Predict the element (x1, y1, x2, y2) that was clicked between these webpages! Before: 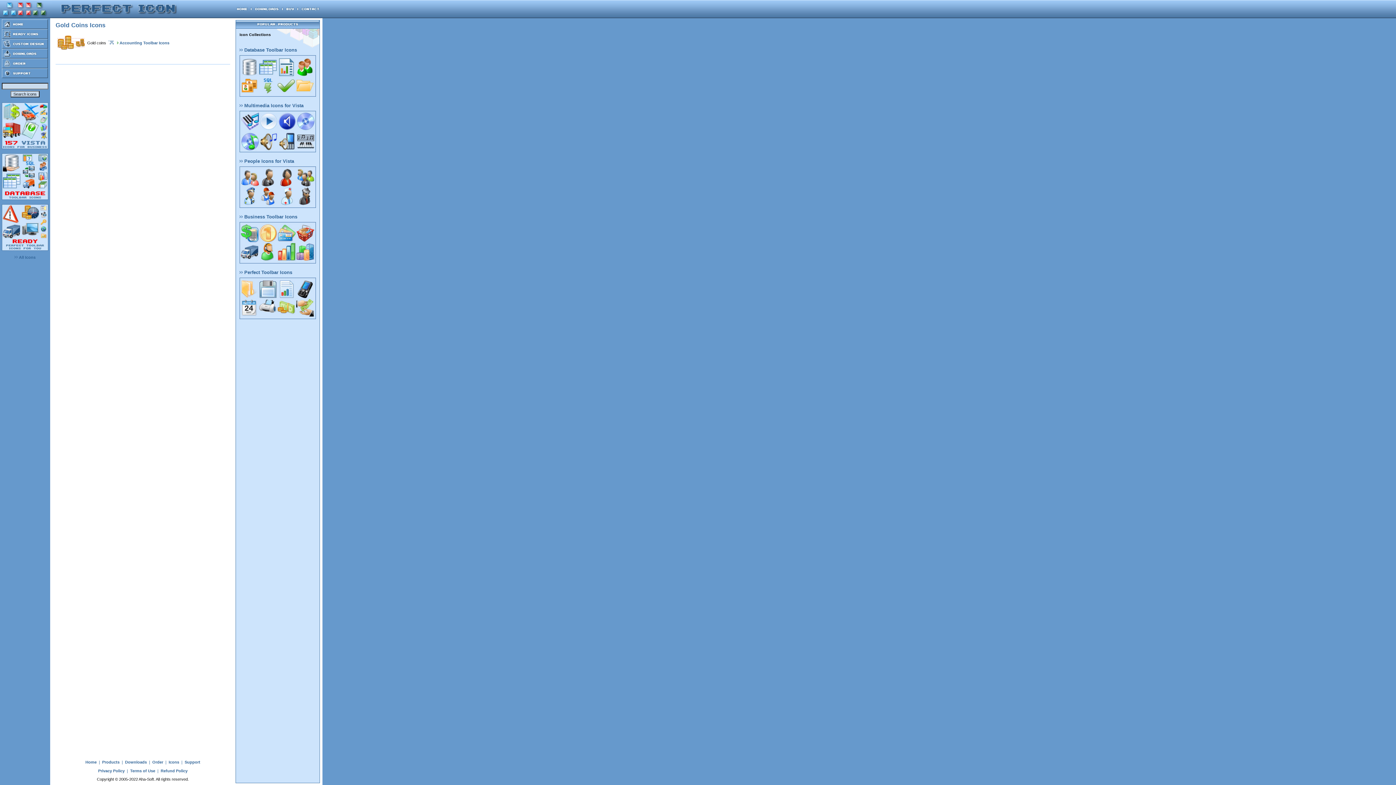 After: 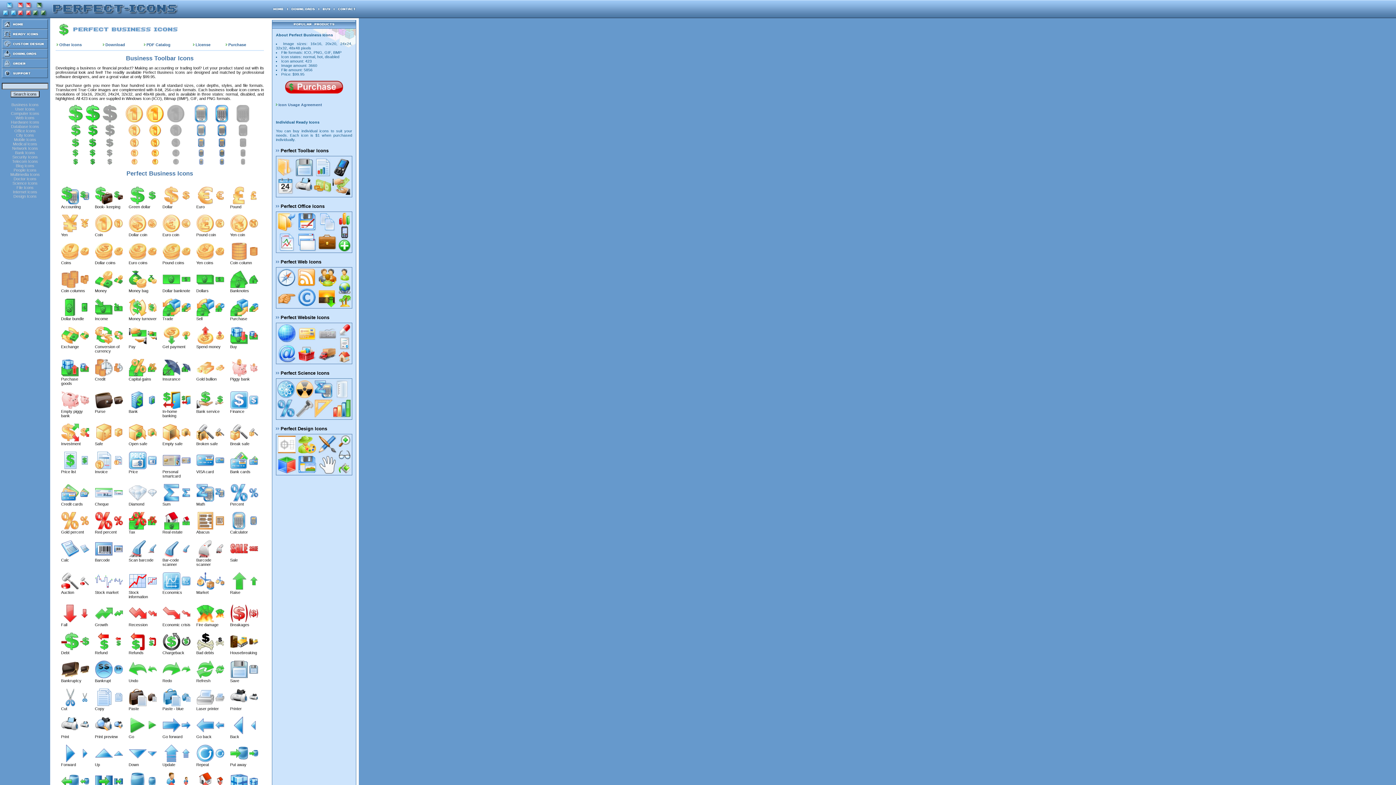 Action: label:  Business Toolbar Icons bbox: (239, 214, 297, 219)